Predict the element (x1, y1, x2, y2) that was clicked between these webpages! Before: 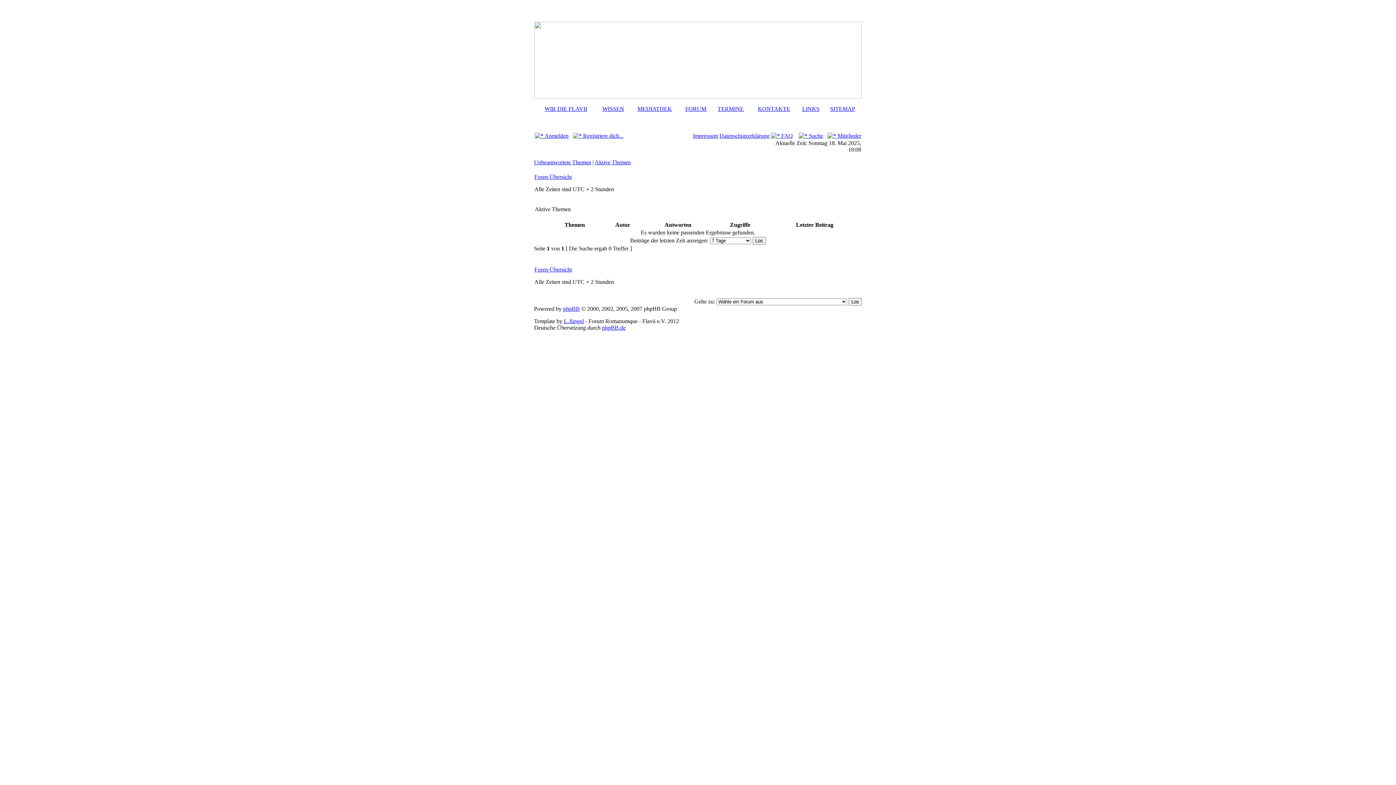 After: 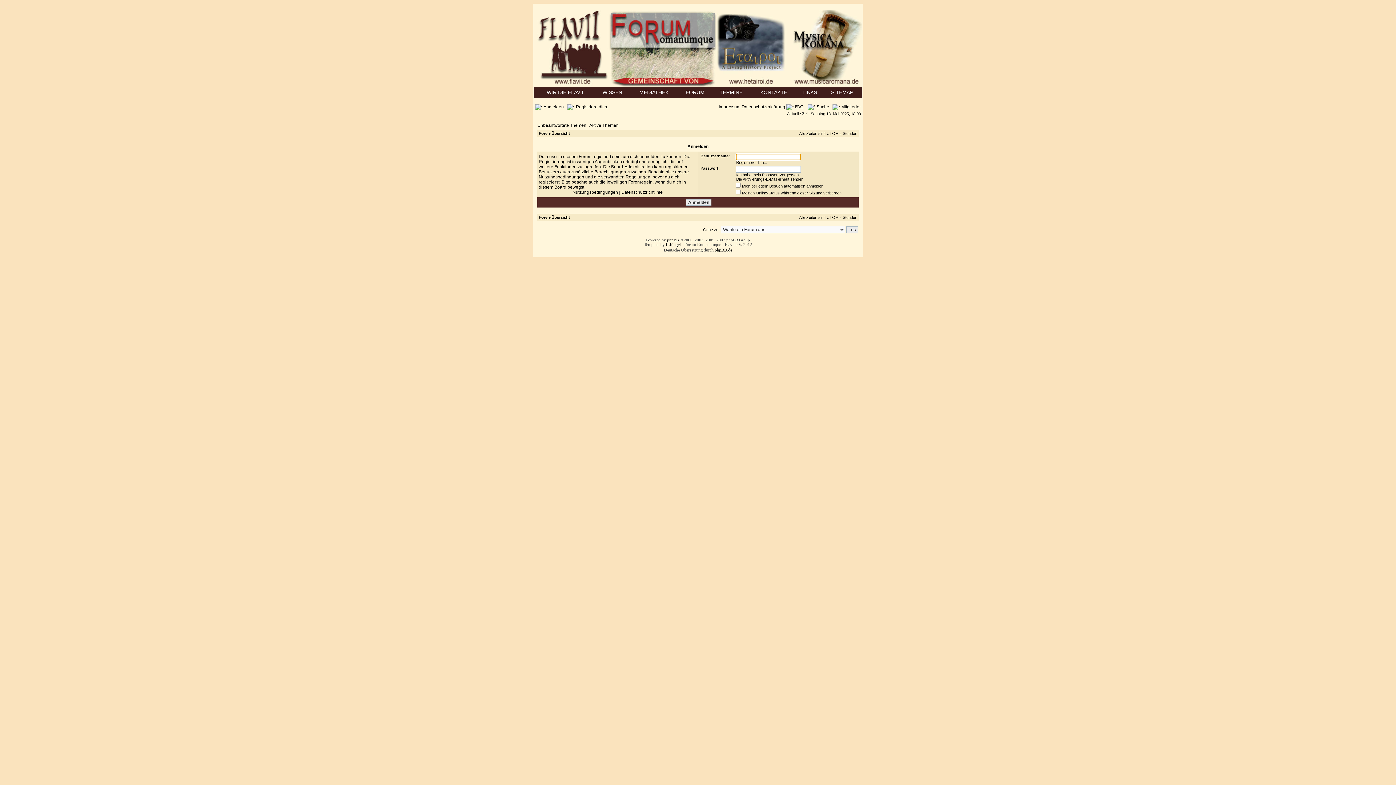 Action: bbox: (534, 132, 568, 138) label:  Anmelden